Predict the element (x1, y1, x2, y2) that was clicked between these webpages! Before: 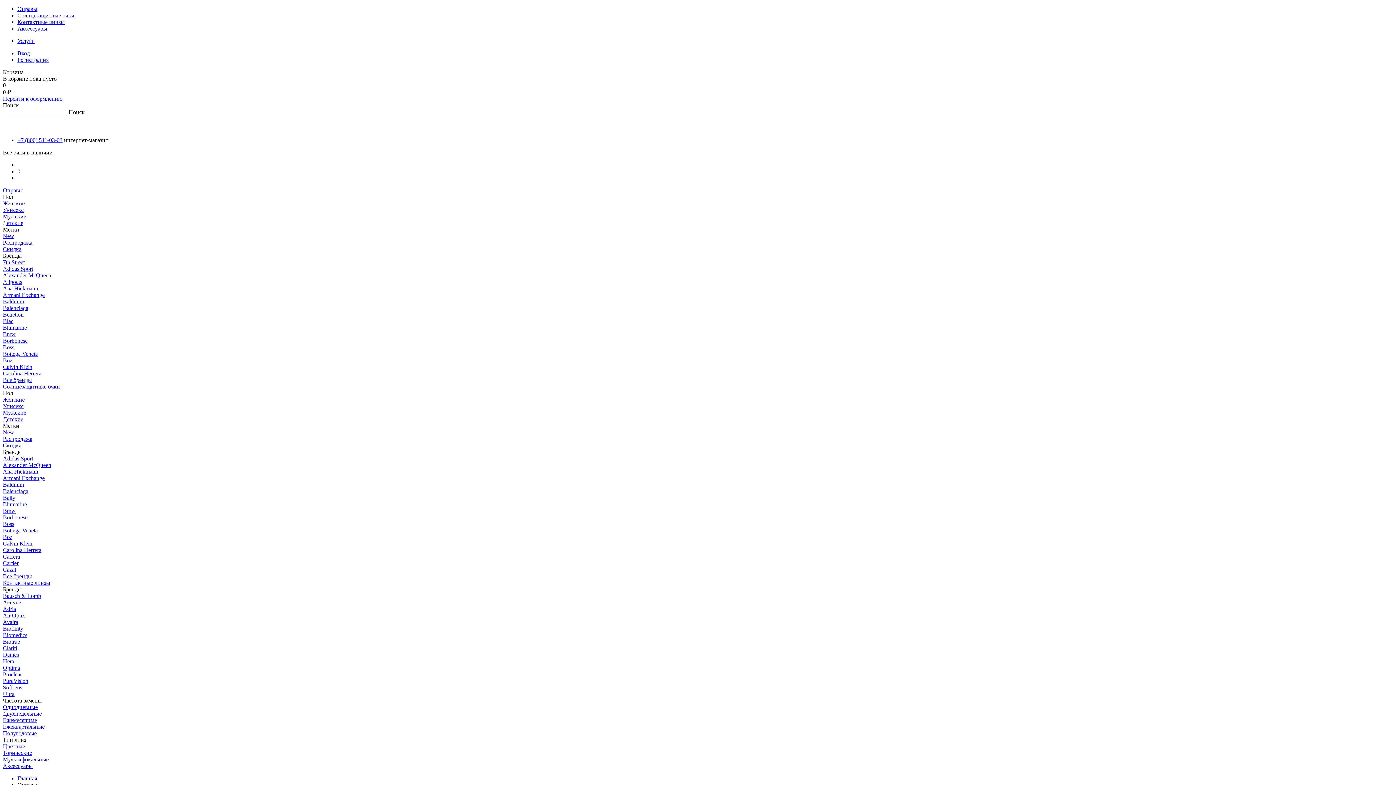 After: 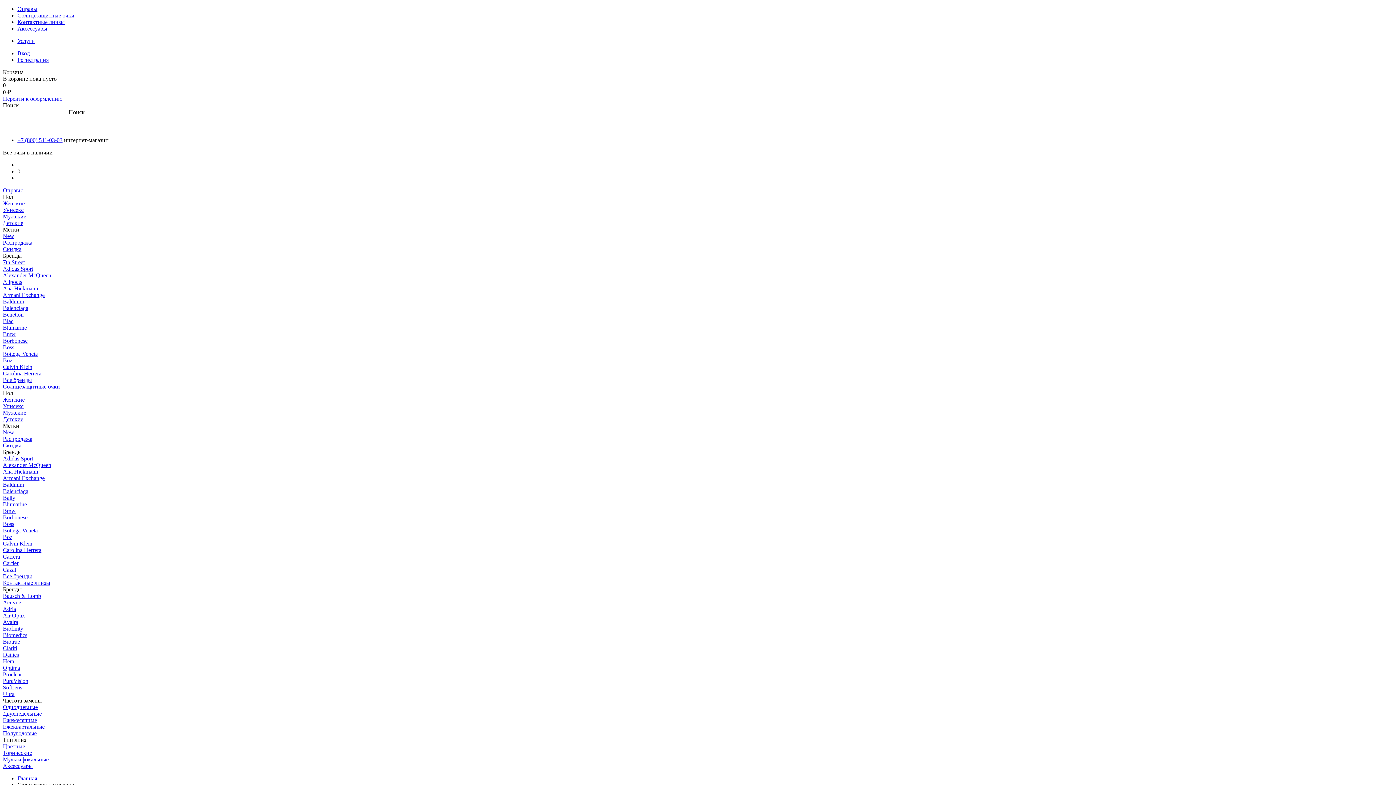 Action: bbox: (2, 534, 12, 540) label: Boz